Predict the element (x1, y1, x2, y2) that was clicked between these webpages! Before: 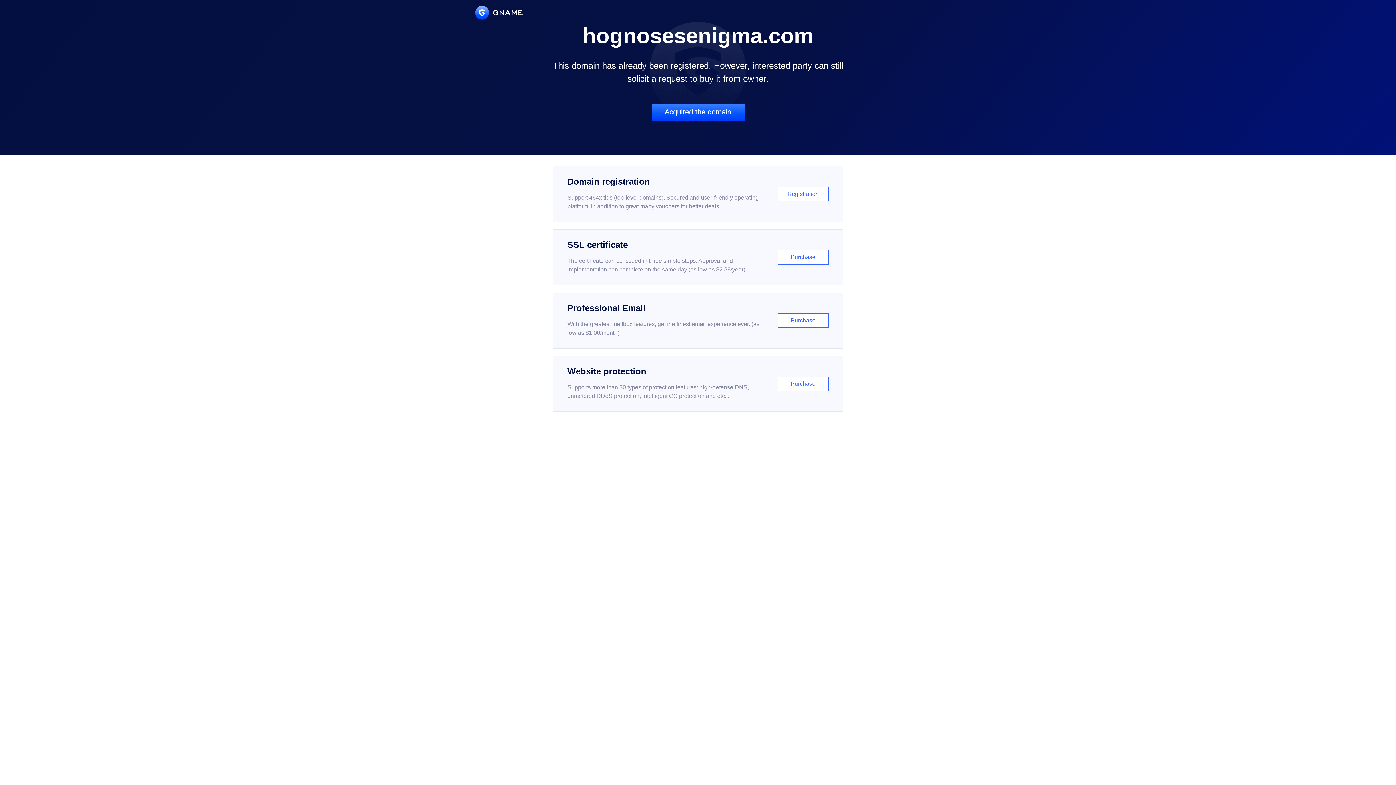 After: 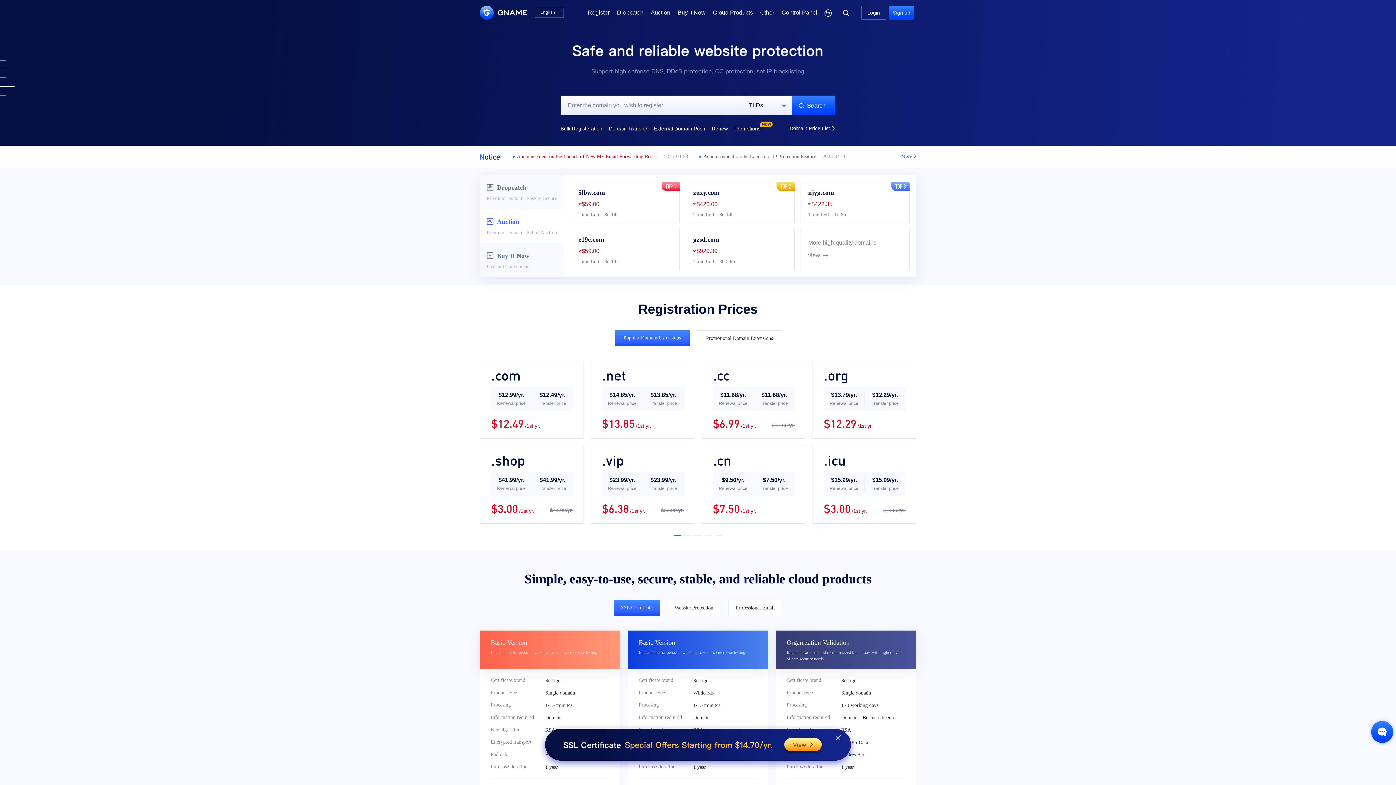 Action: bbox: (475, 5, 522, 19)